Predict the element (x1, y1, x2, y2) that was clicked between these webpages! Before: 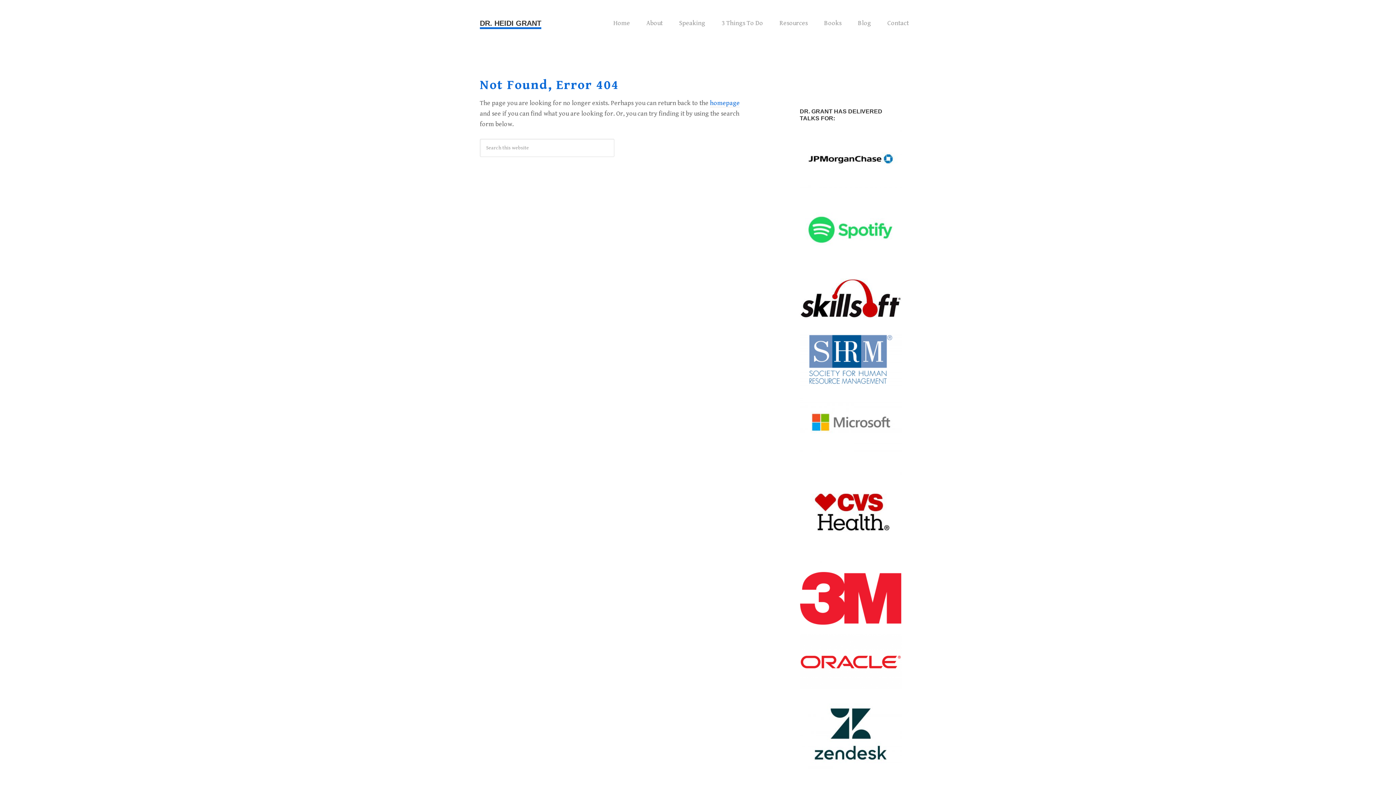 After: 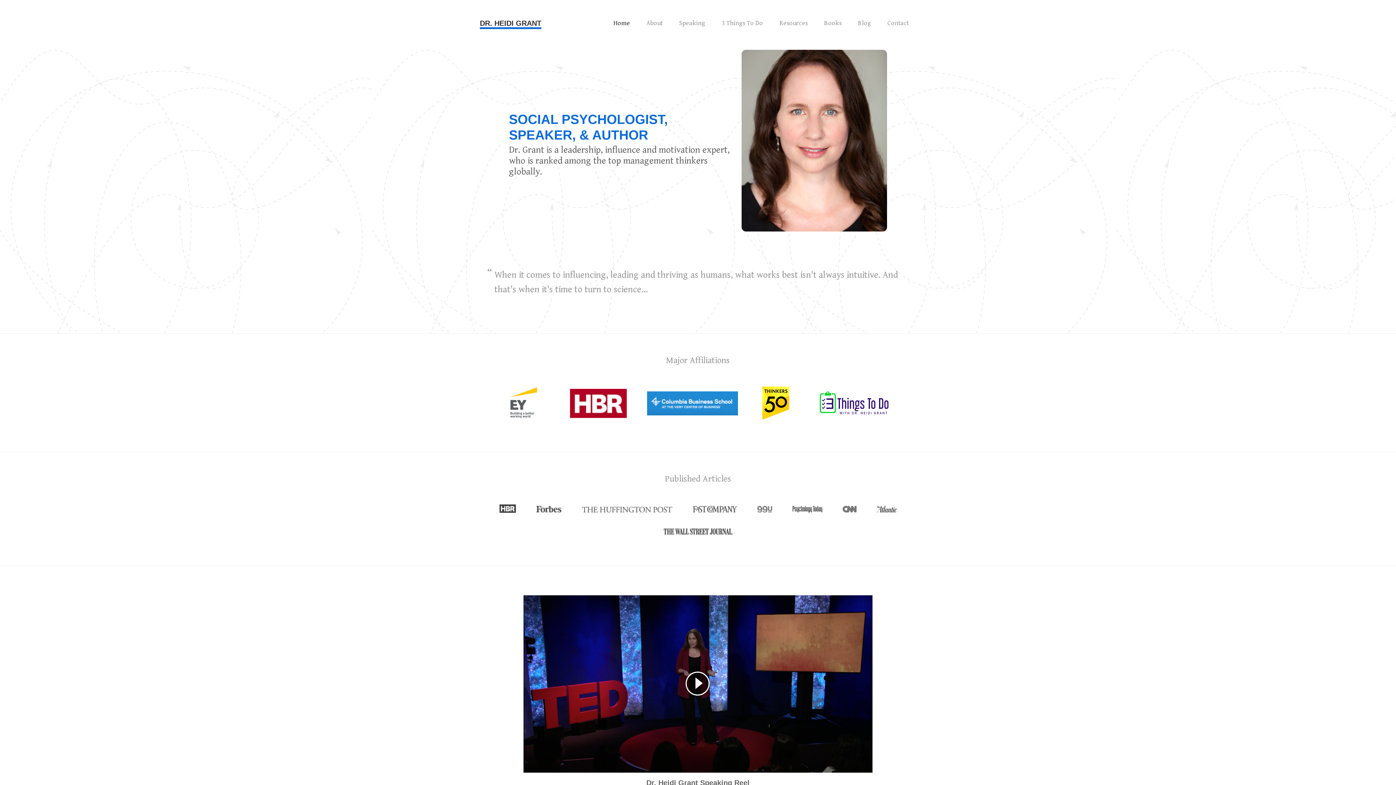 Action: bbox: (710, 99, 740, 107) label: homepage